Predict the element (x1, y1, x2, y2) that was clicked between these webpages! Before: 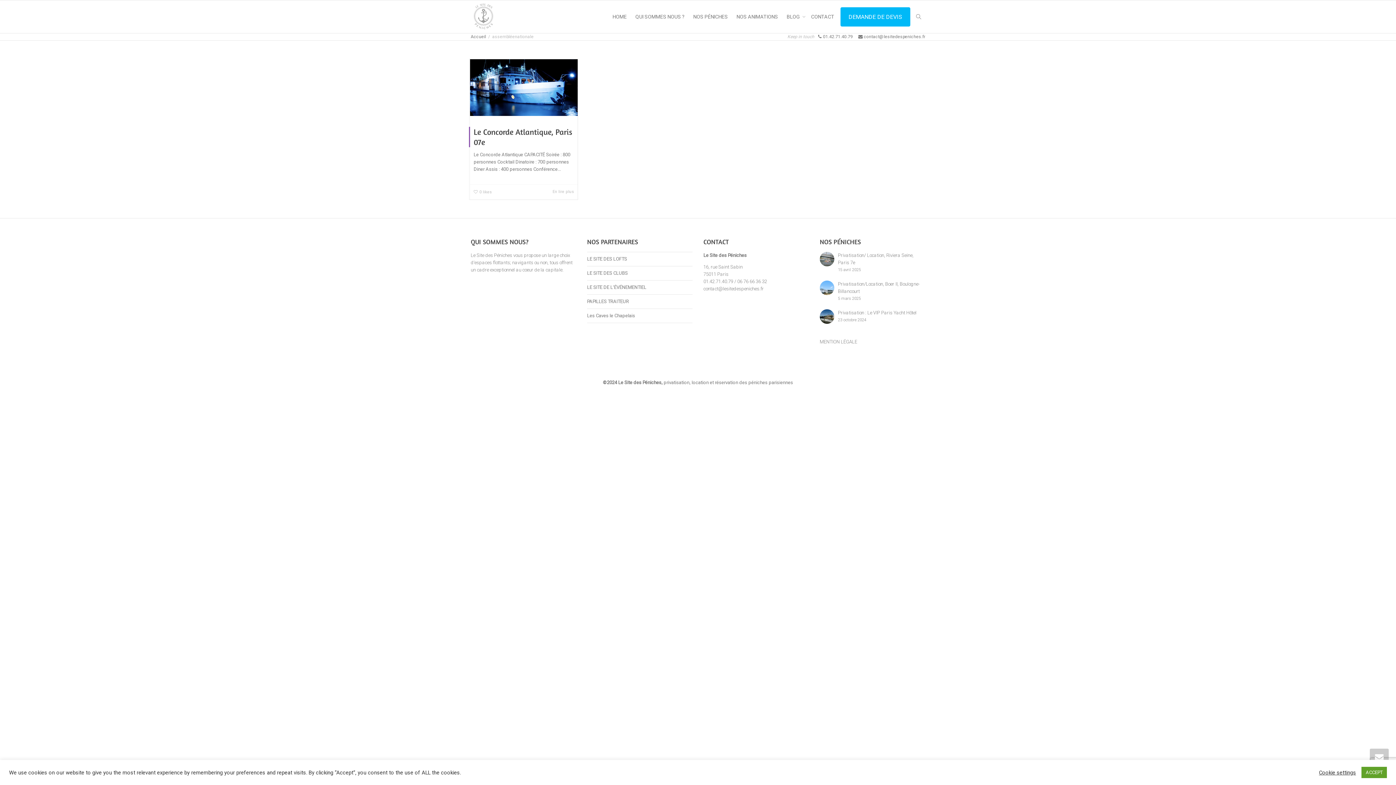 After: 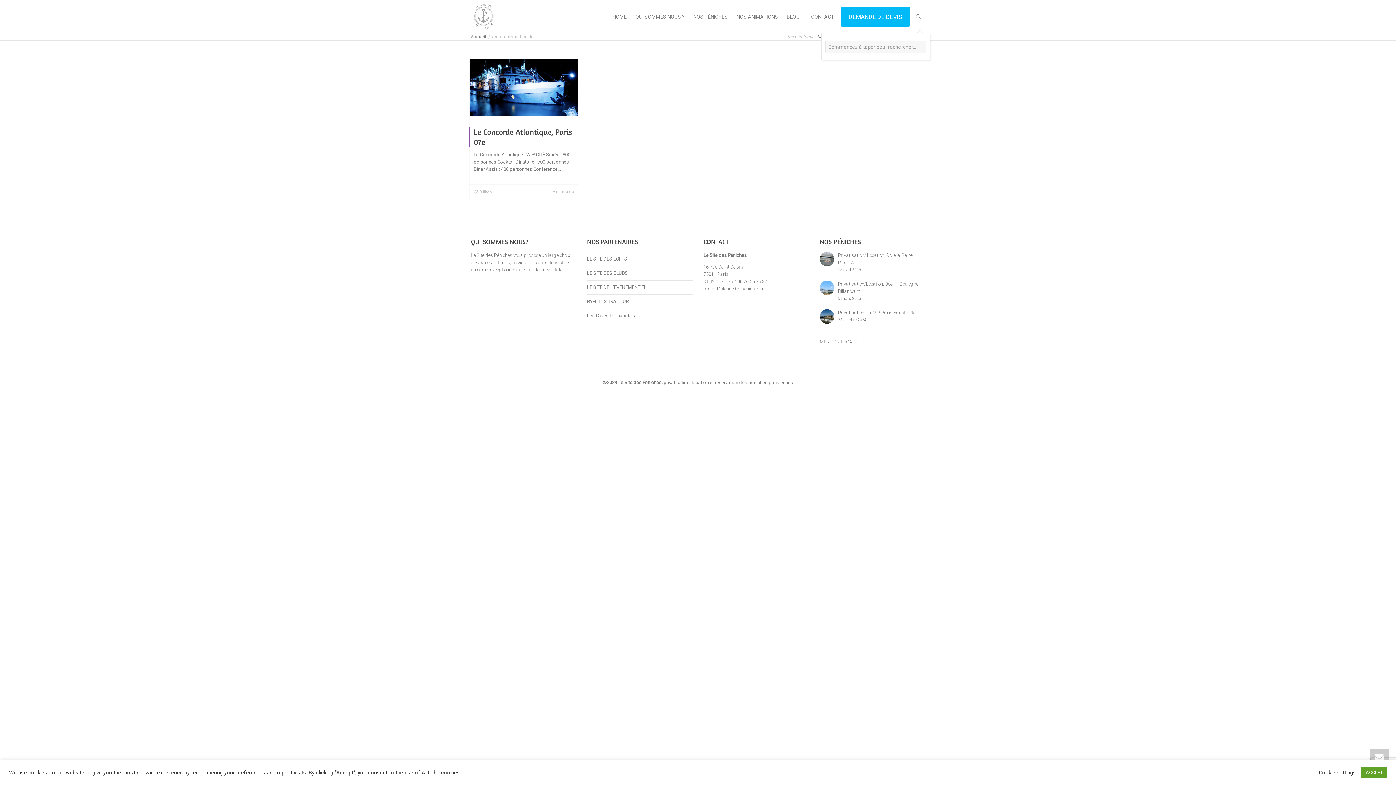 Action: bbox: (916, 0, 921, 33)